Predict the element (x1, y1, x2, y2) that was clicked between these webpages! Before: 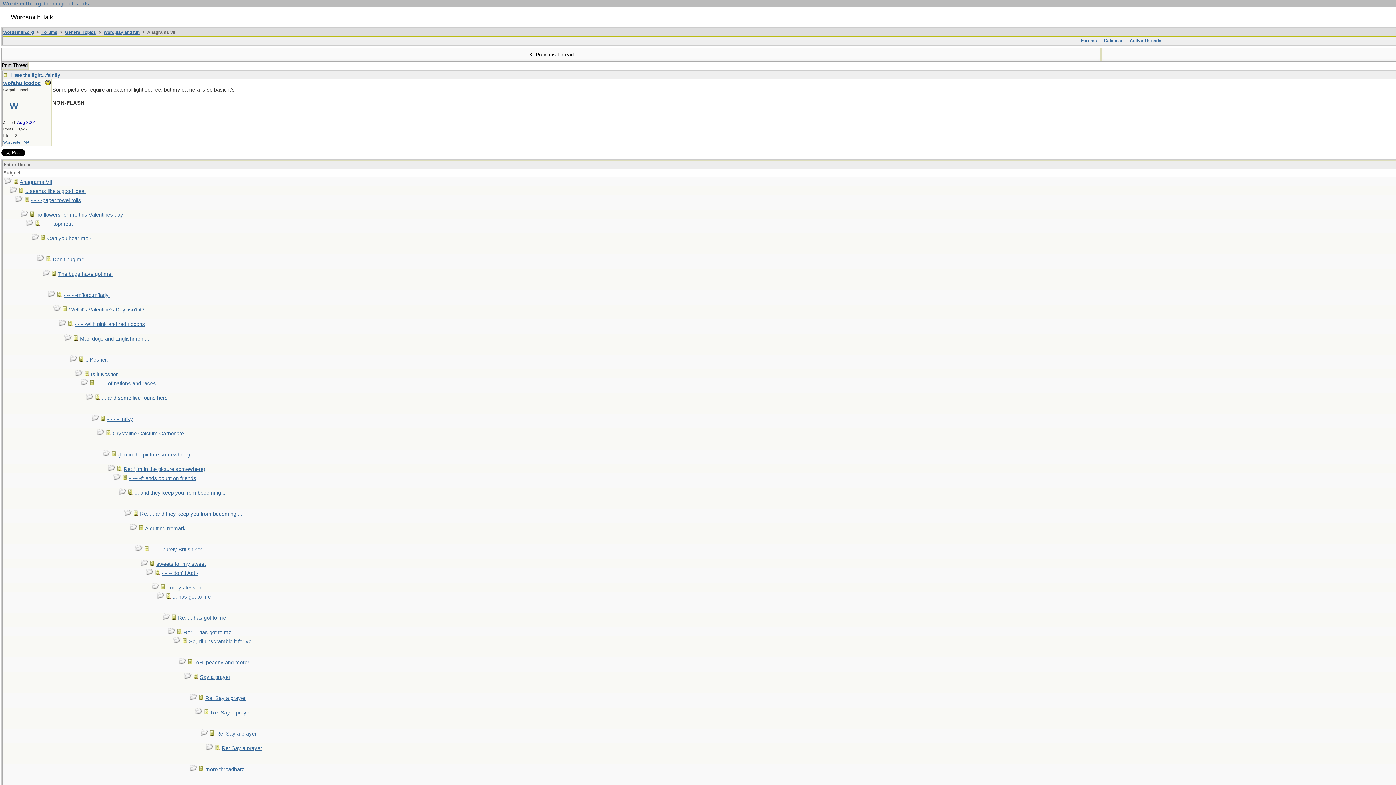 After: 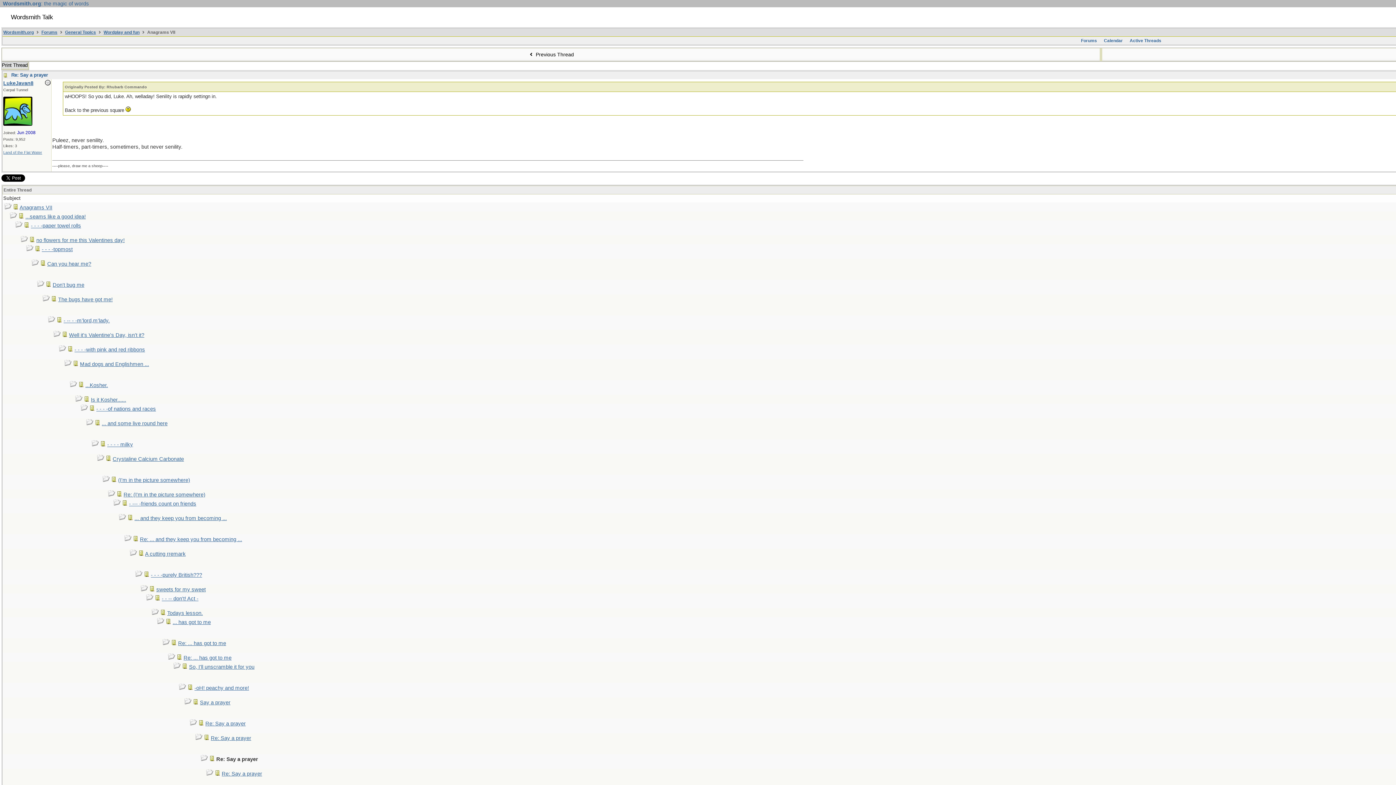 Action: label: Re: Say a prayer bbox: (216, 731, 256, 737)